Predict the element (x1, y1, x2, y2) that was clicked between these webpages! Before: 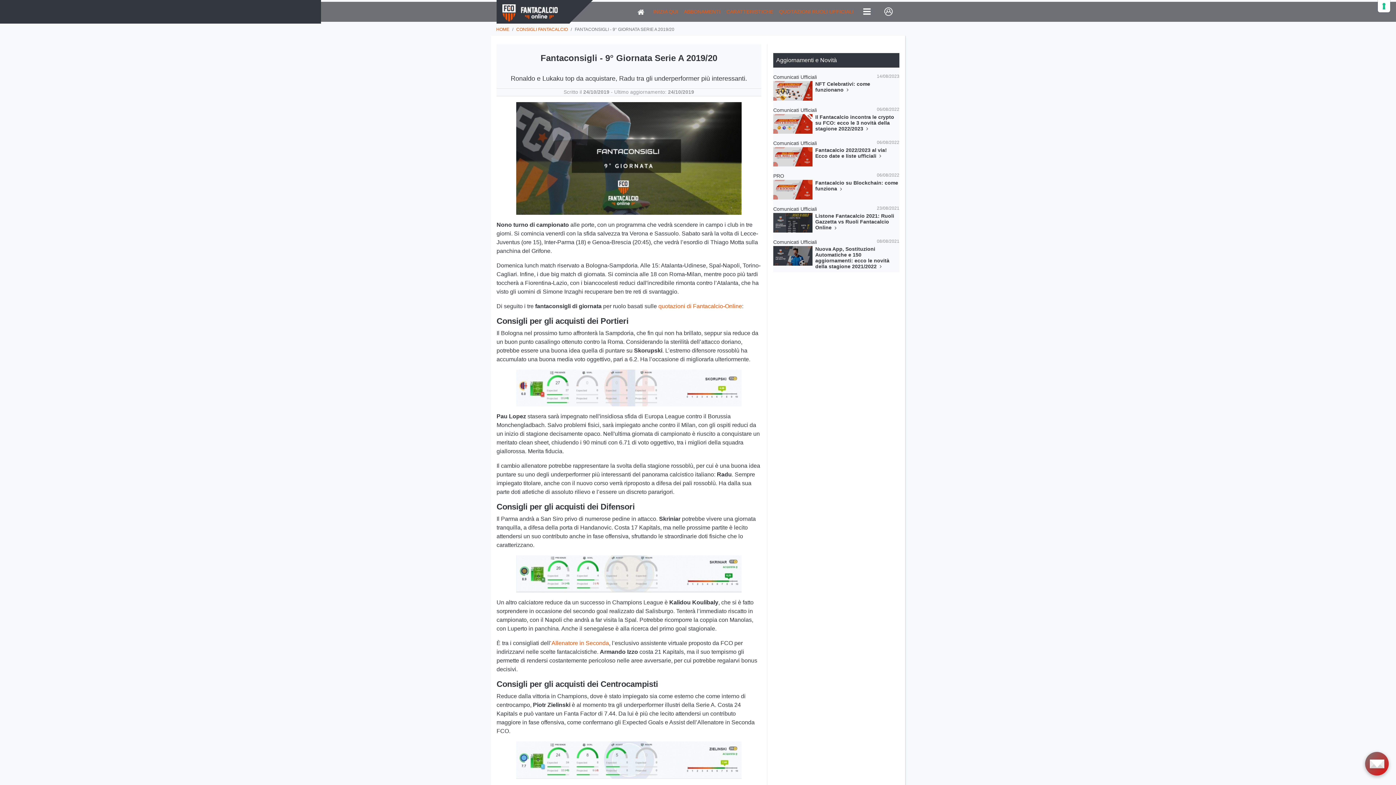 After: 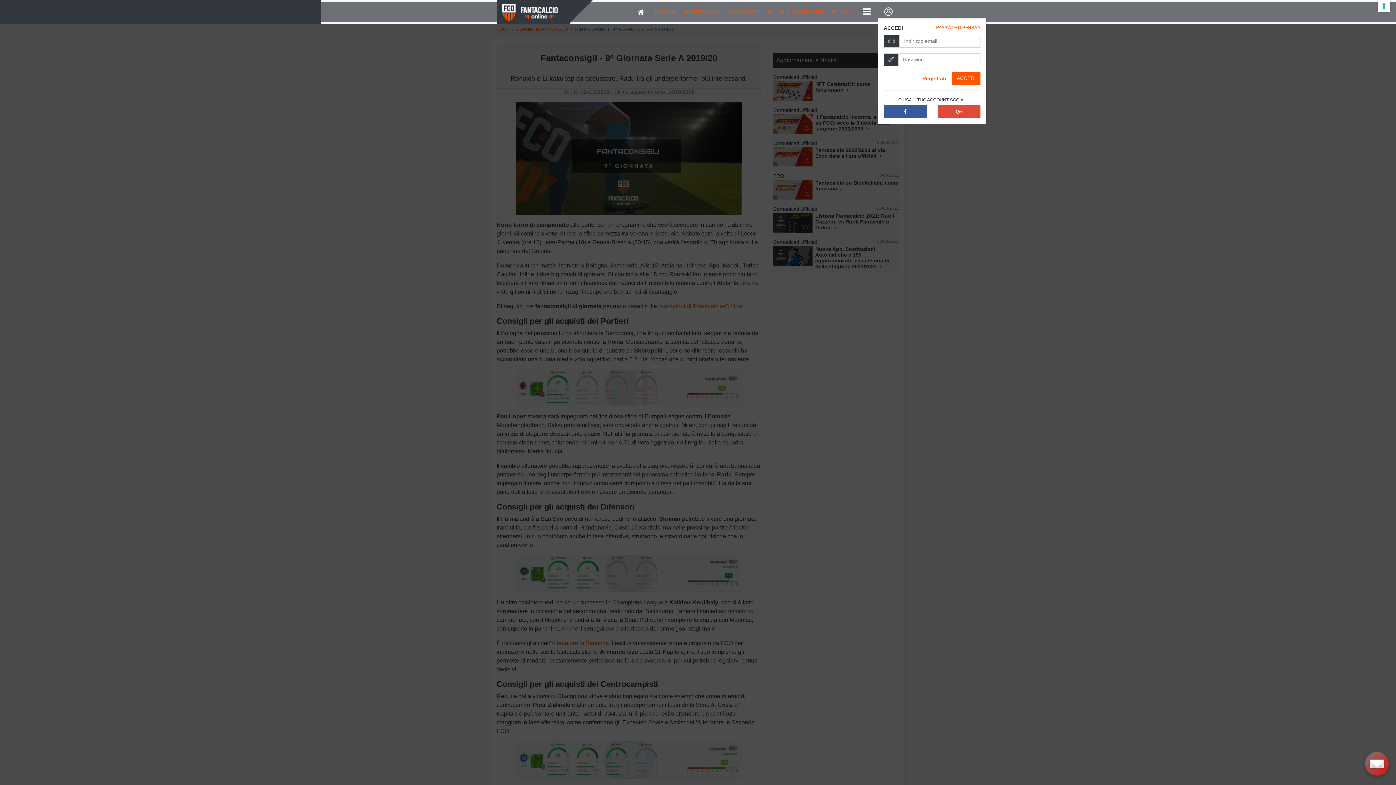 Action: bbox: (877, 6, 899, 17)